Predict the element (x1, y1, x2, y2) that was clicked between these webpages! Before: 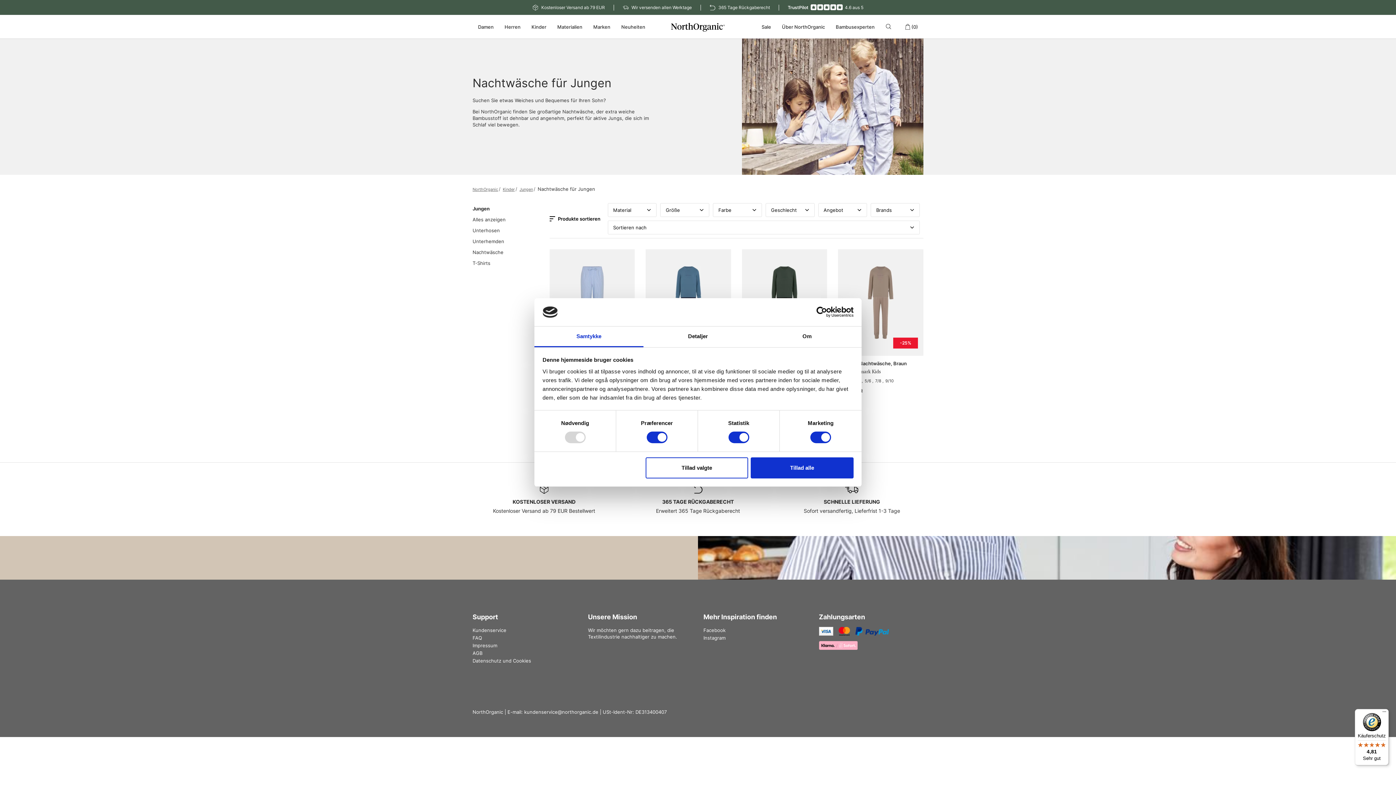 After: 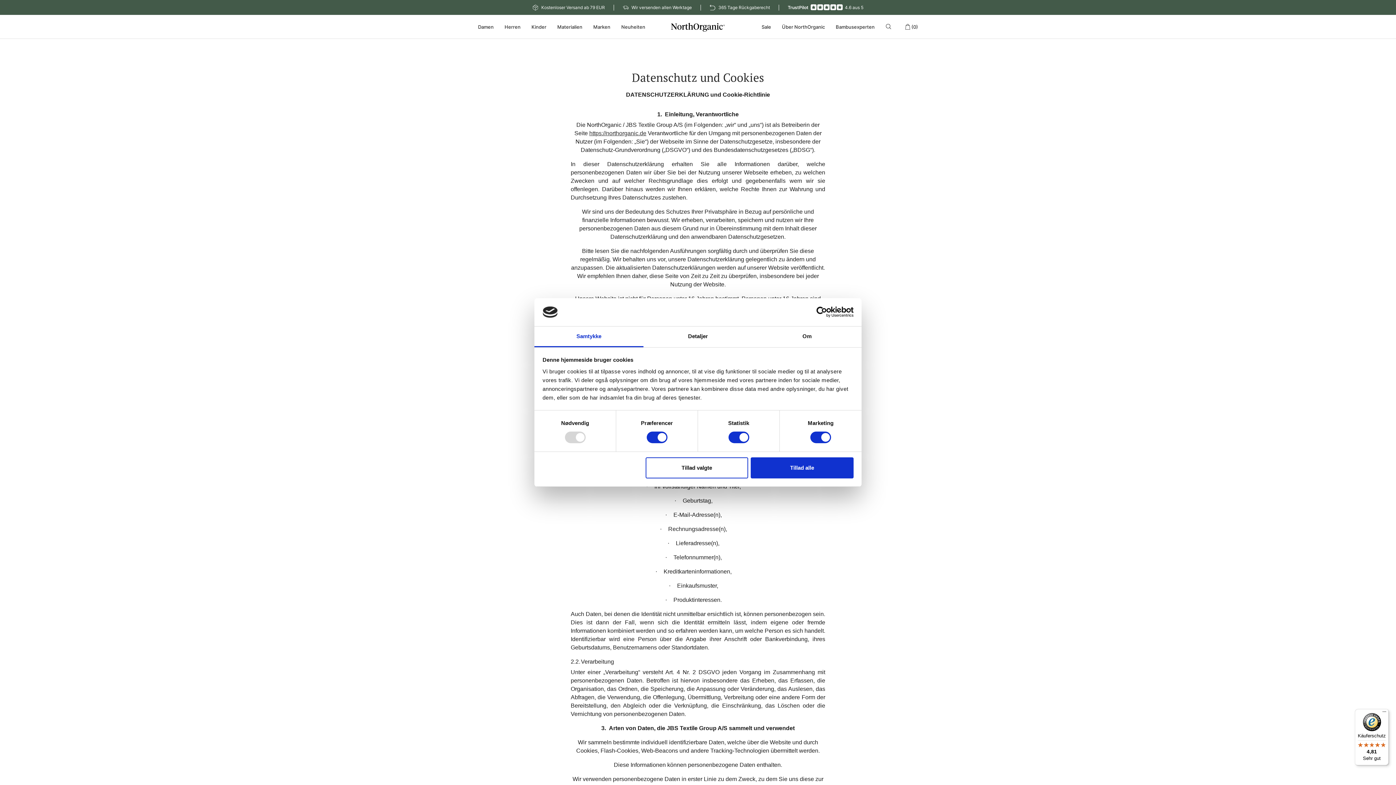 Action: bbox: (472, 657, 531, 664) label: Datenschutz und Cookies